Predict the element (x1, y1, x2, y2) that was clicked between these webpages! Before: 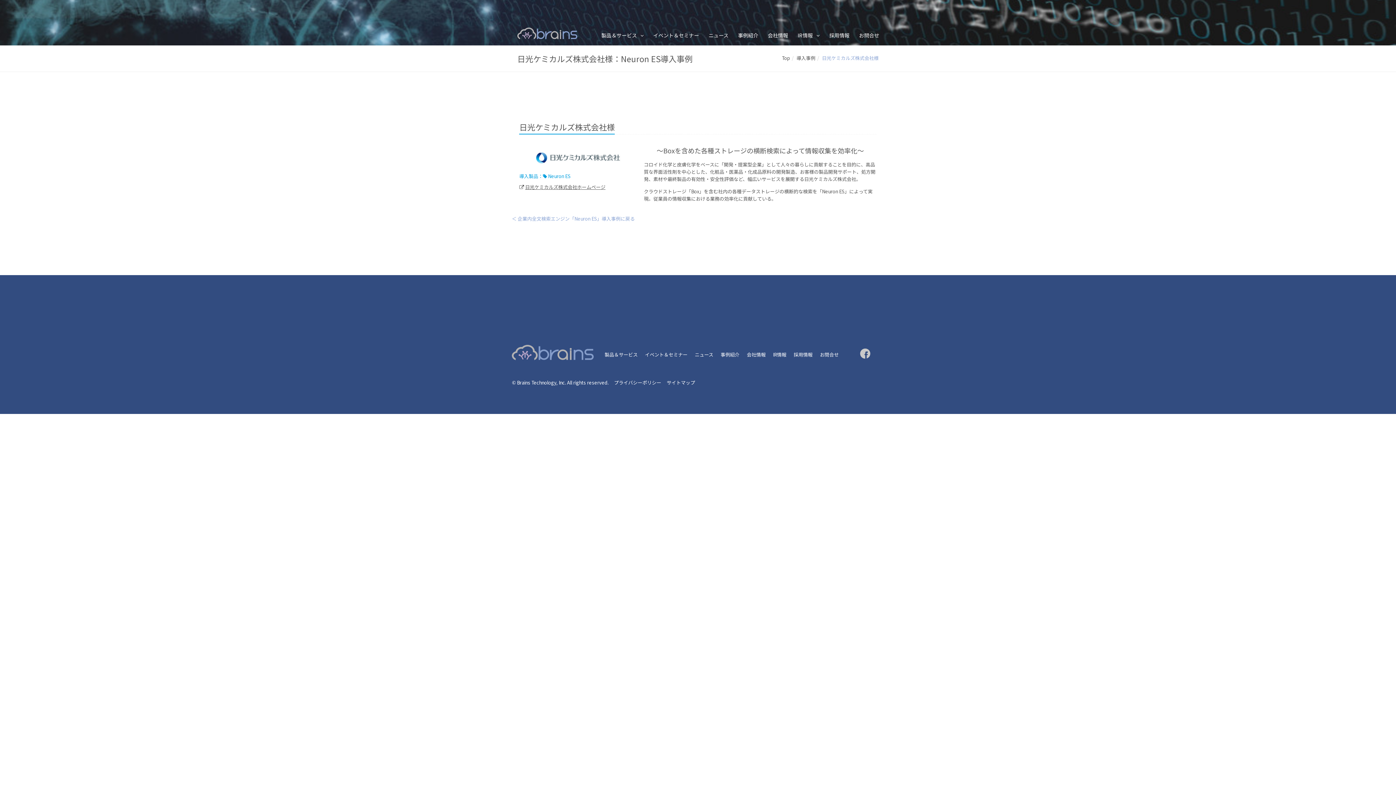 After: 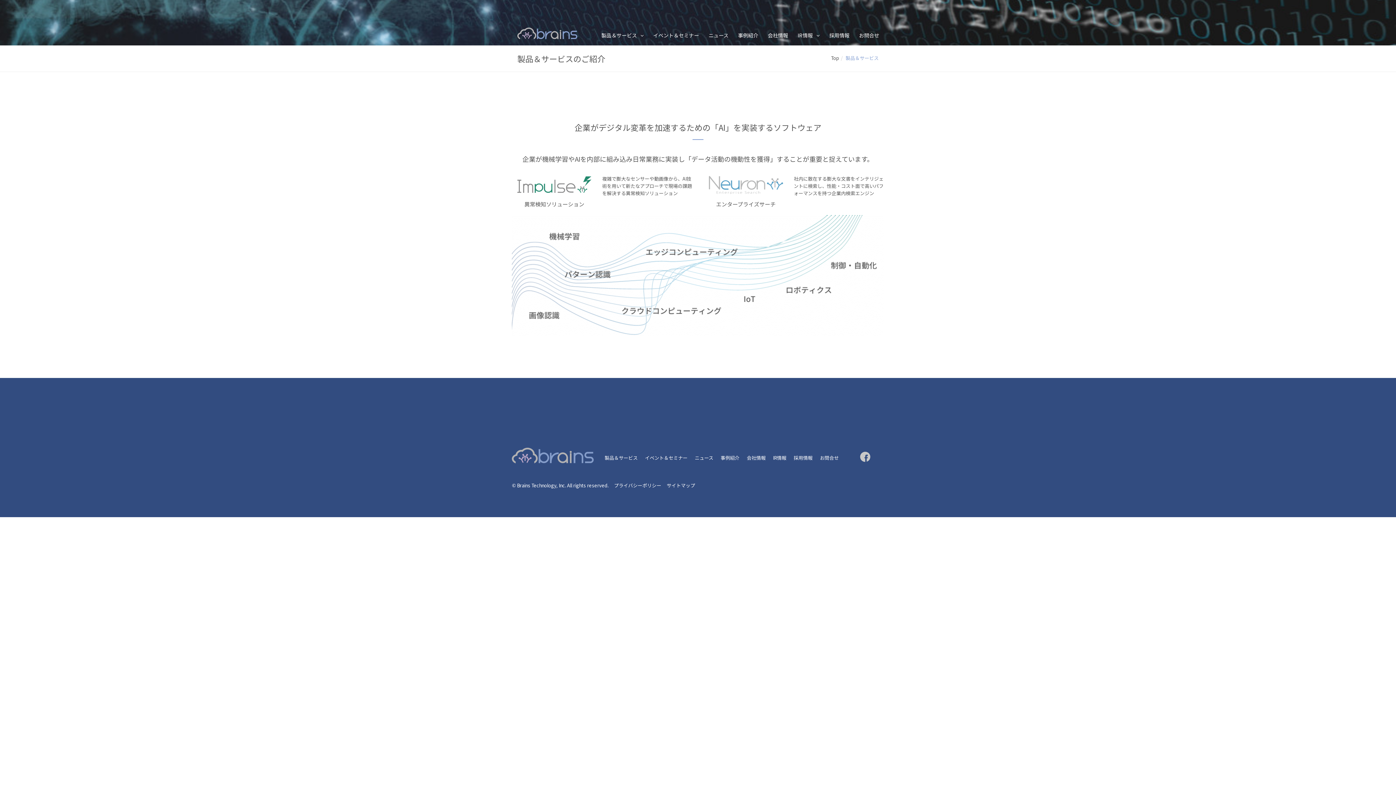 Action: bbox: (604, 351, 637, 358) label: 製品＆サービス